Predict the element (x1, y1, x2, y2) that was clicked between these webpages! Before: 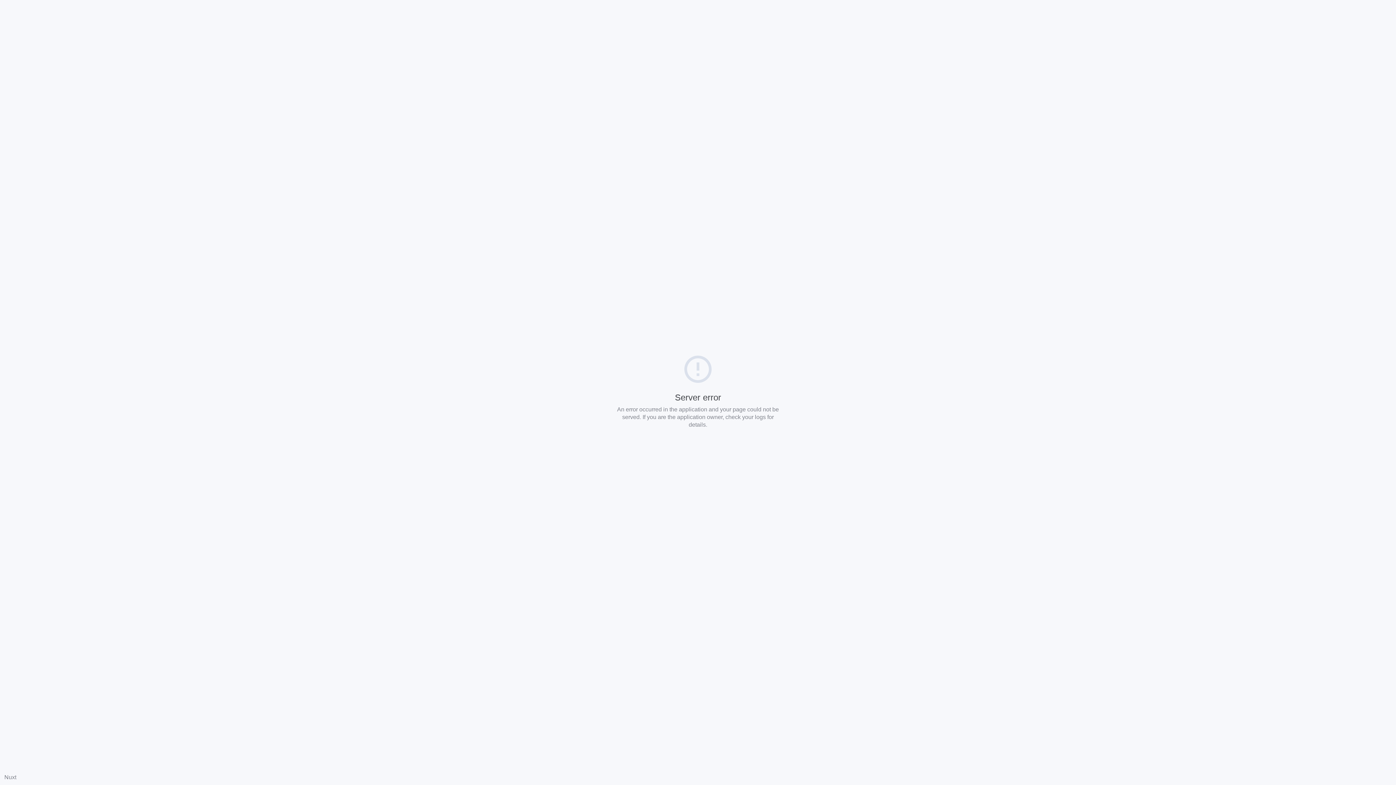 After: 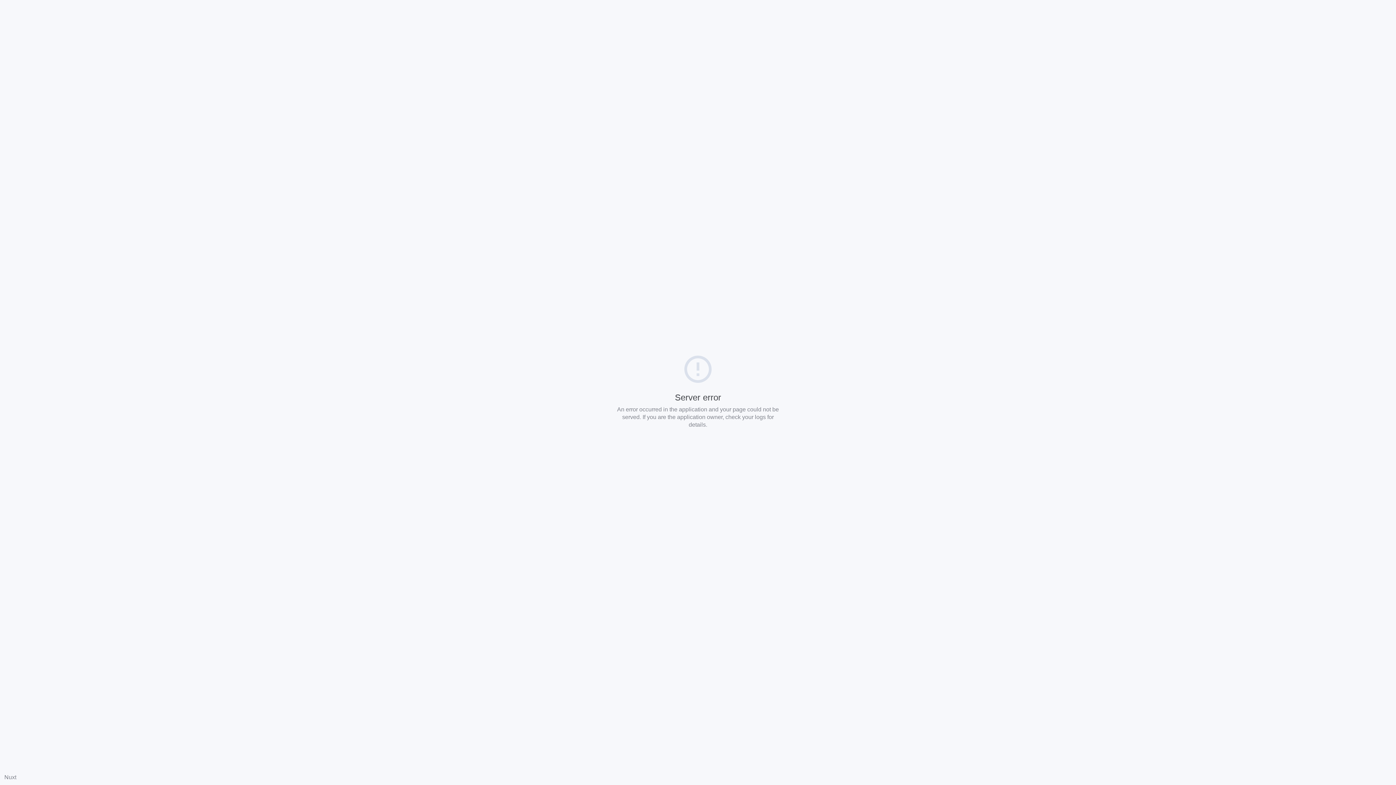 Action: bbox: (4, 774, 16, 780) label: Nuxt